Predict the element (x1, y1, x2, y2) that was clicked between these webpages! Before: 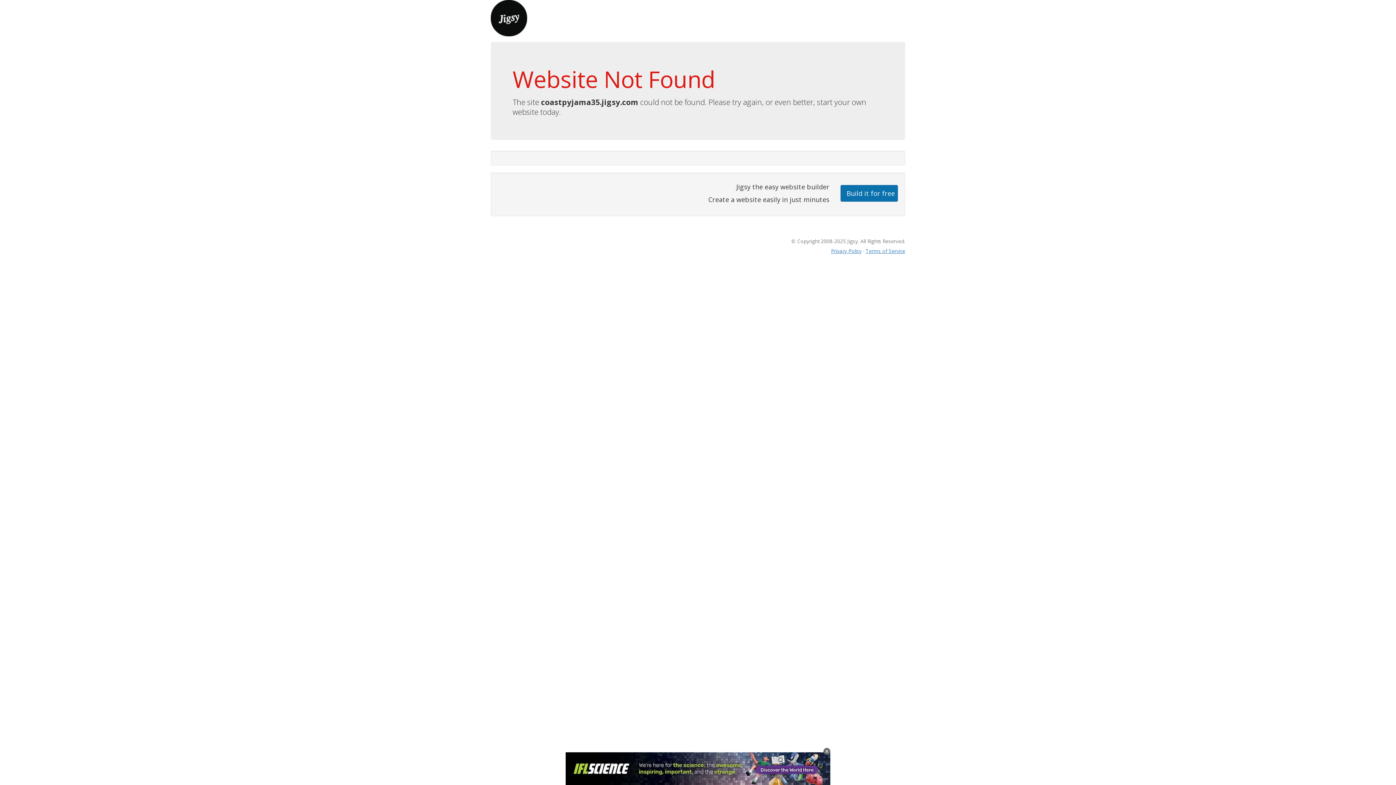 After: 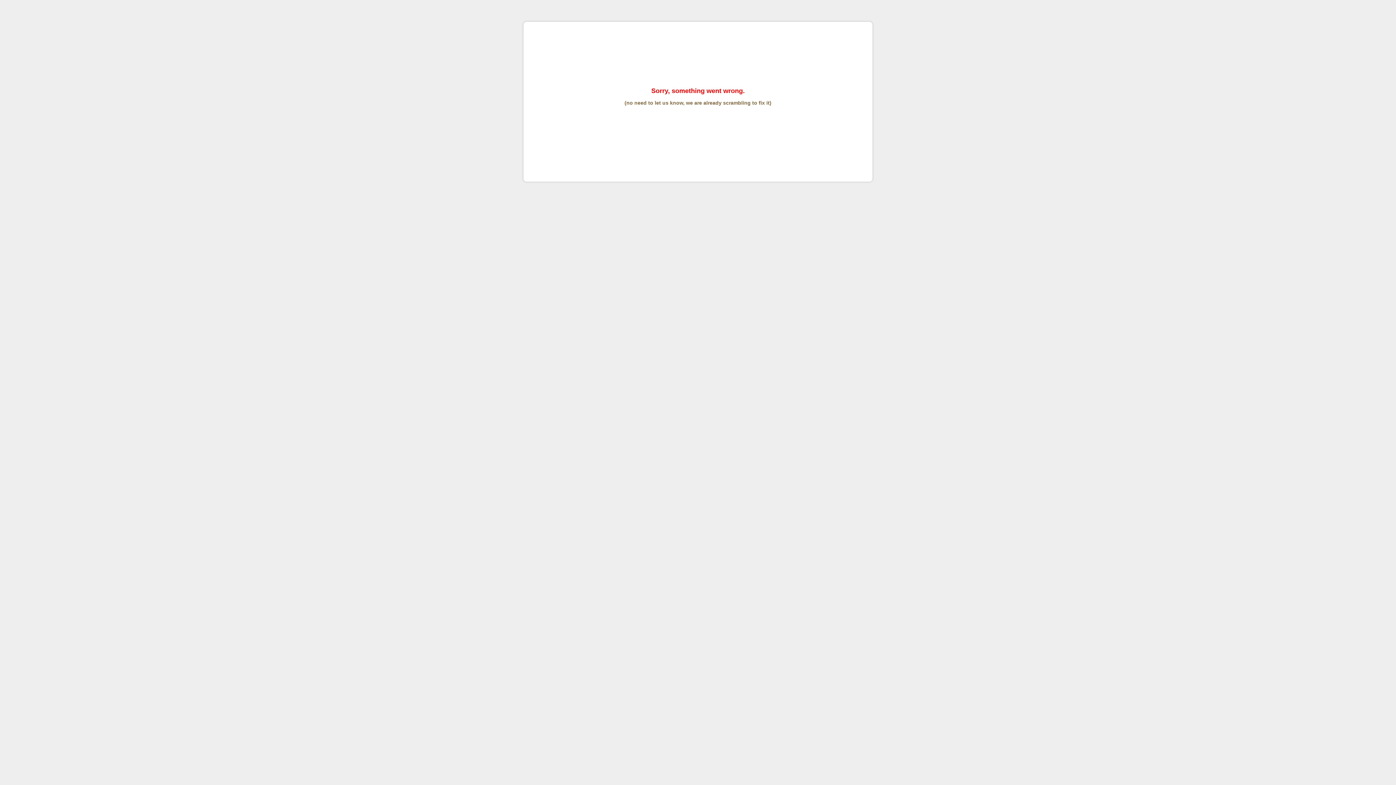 Action: bbox: (865, 247, 905, 254) label: Terms of Service